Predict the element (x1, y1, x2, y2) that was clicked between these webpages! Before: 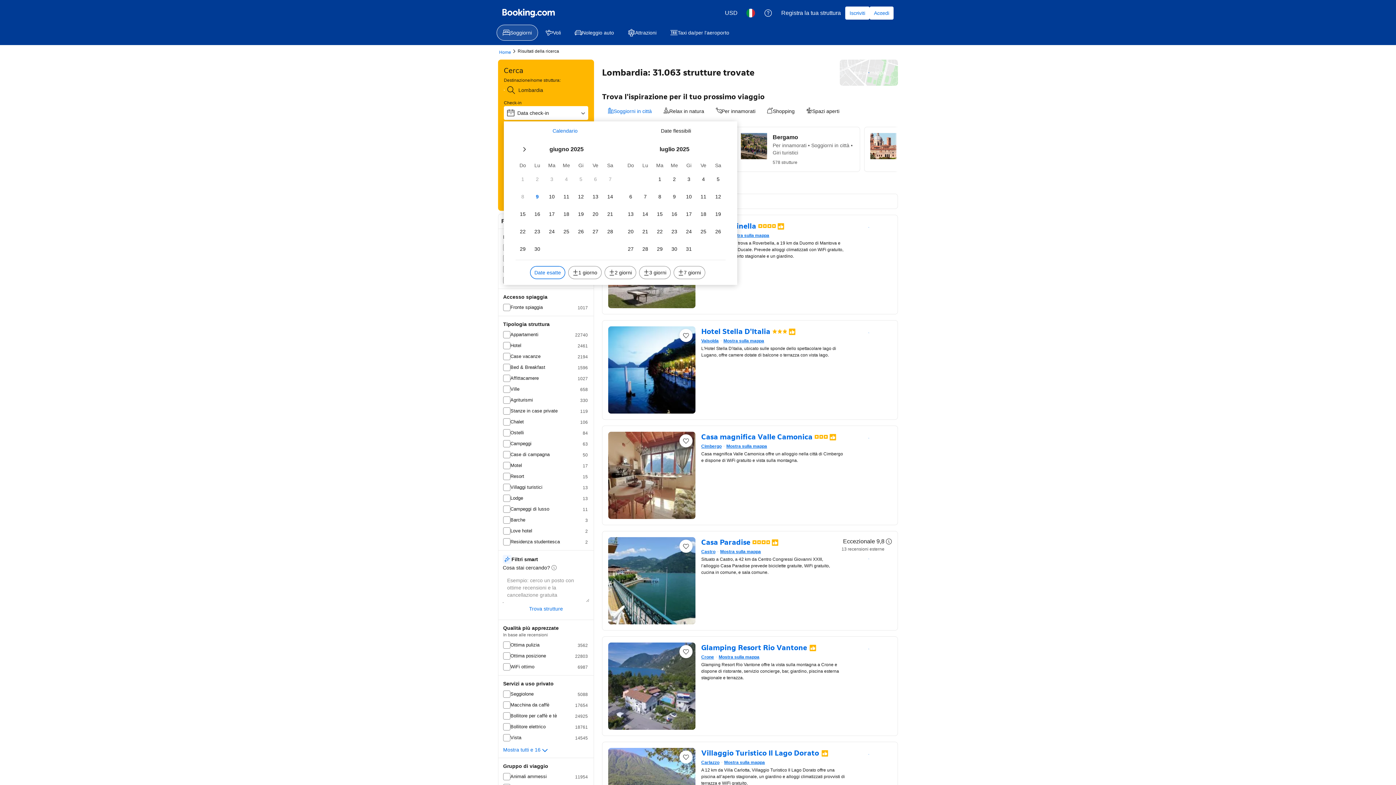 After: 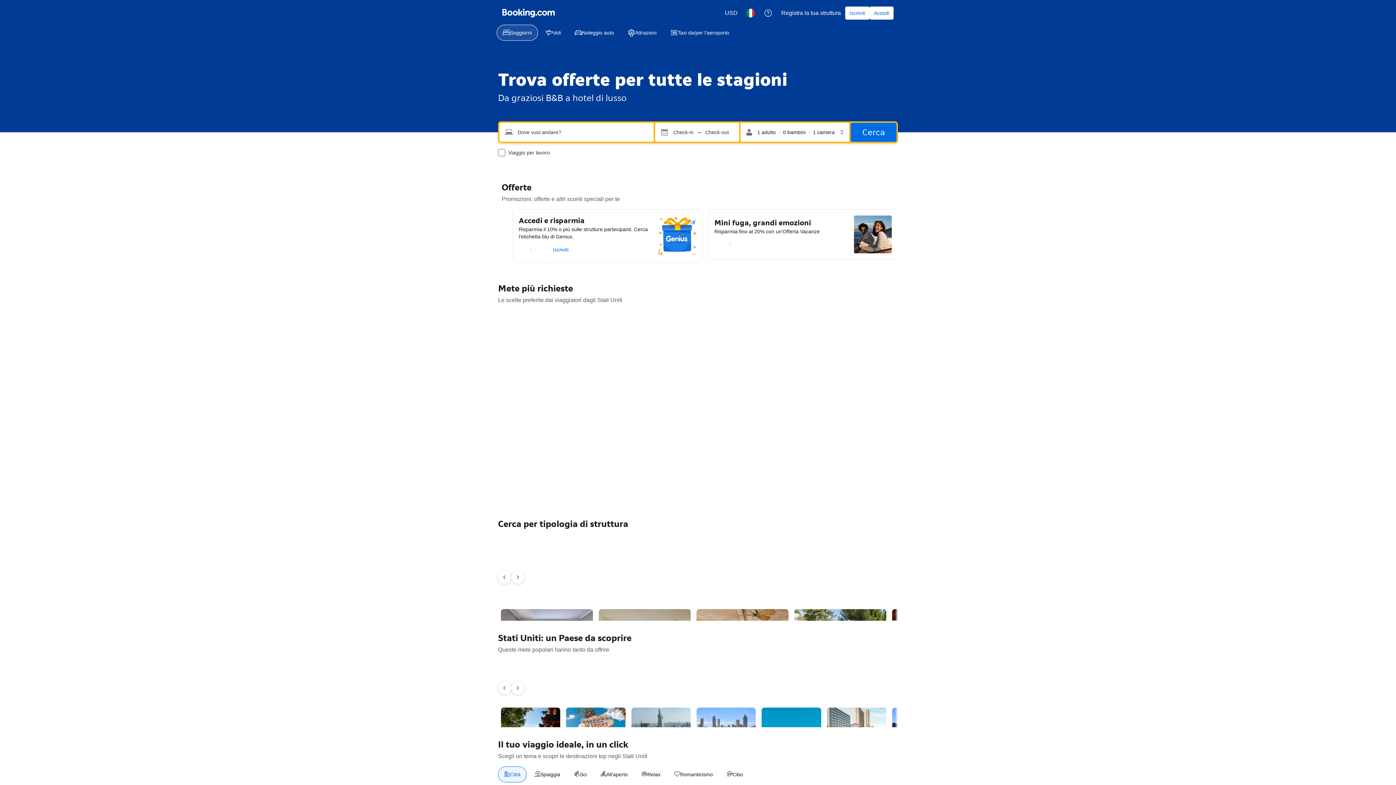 Action: label: Home bbox: (499, 48, 511, 56)